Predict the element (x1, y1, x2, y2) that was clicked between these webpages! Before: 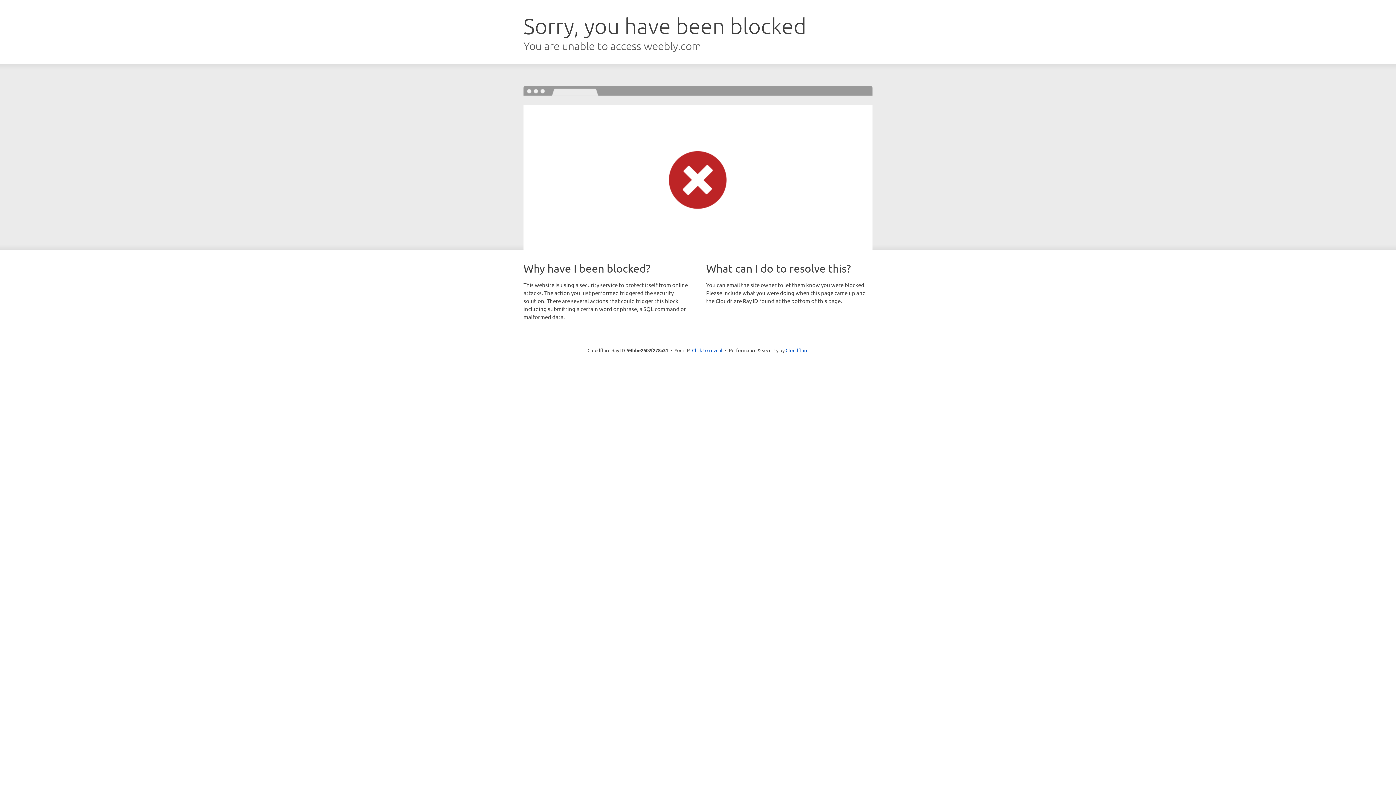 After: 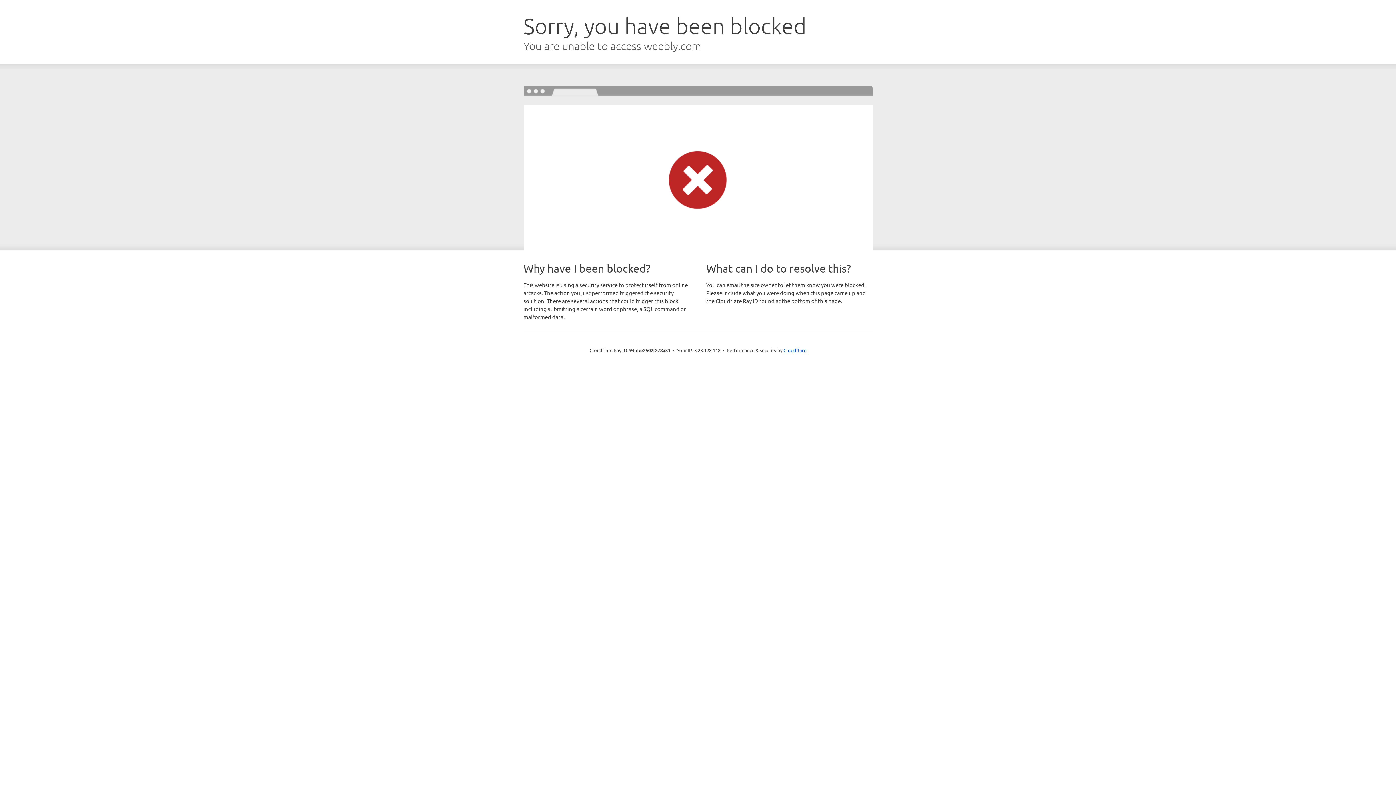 Action: bbox: (692, 346, 722, 353) label: Click to reveal